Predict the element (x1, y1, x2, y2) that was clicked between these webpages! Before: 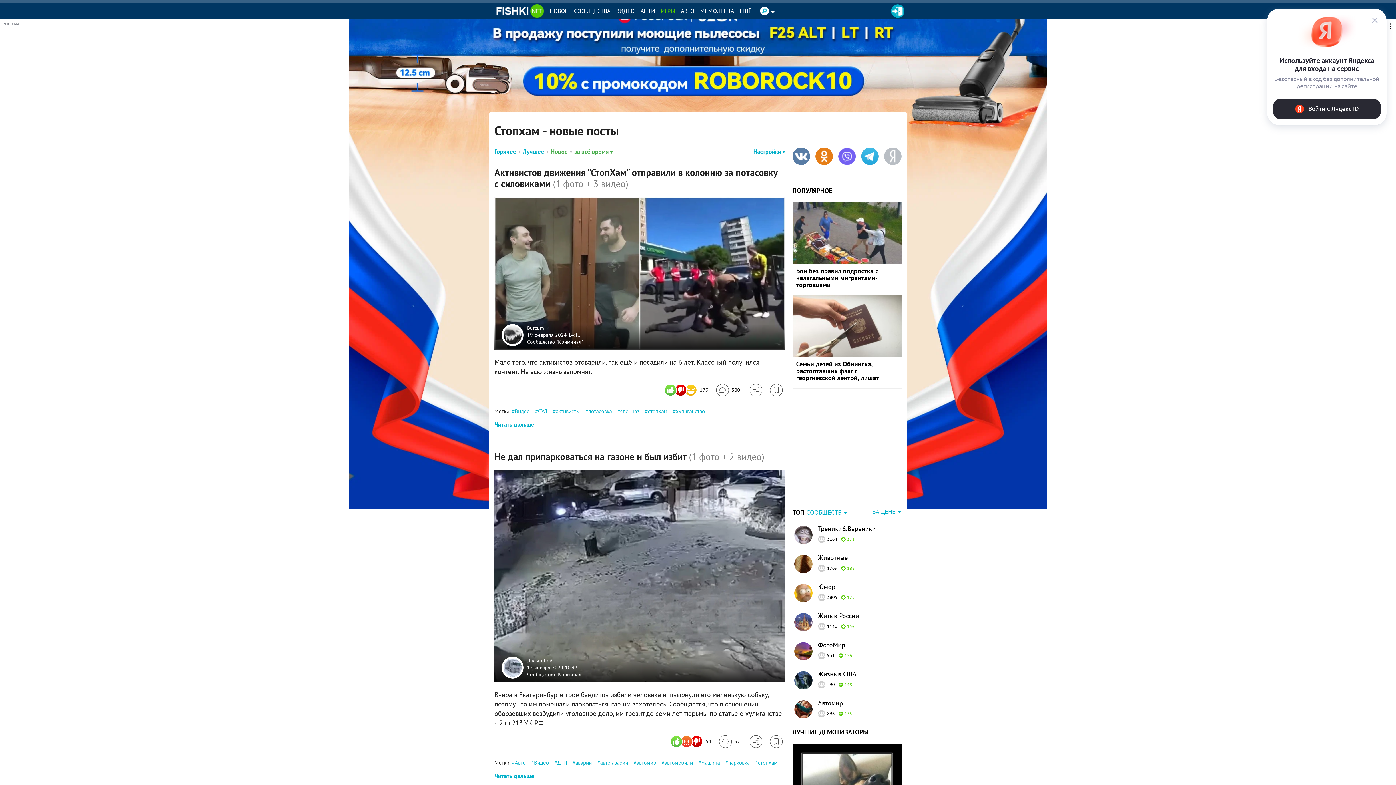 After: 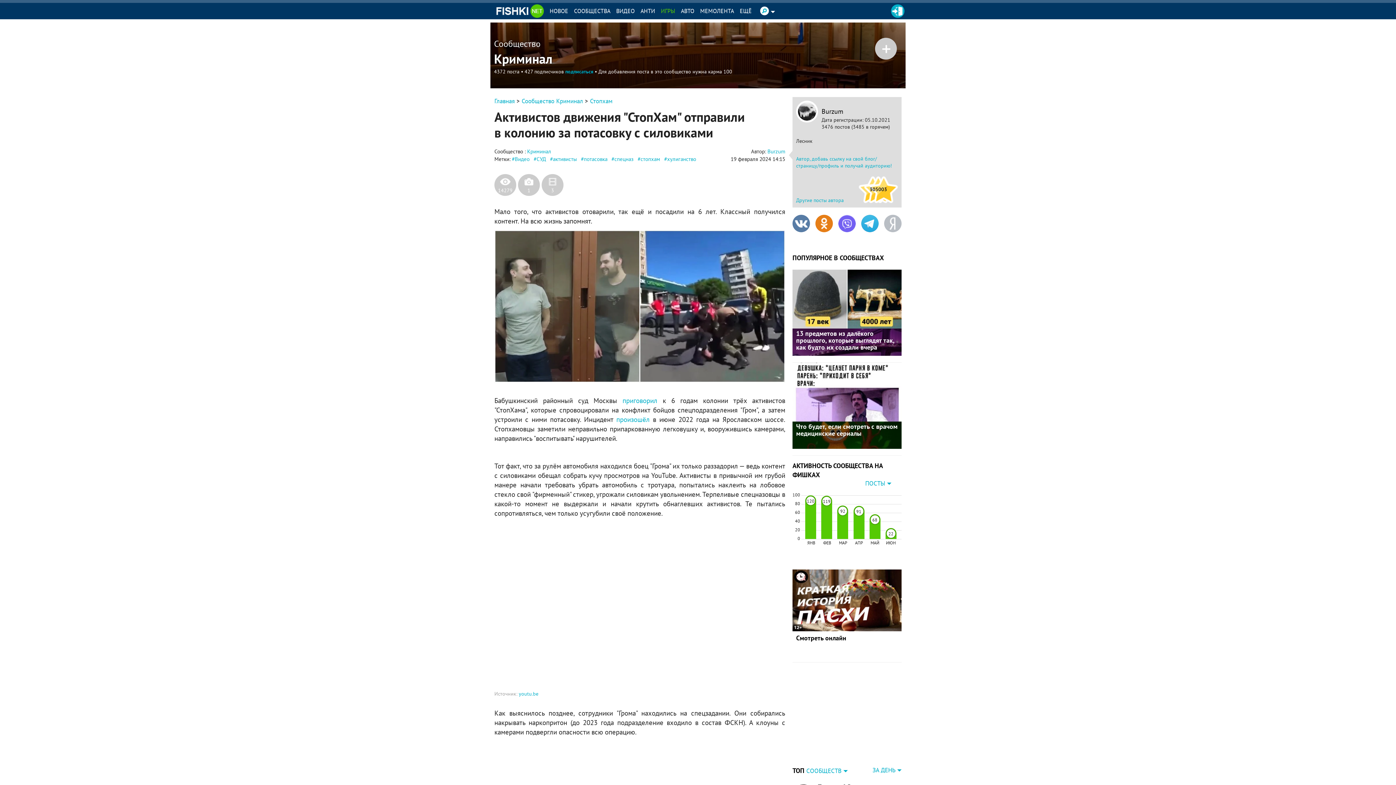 Action: bbox: (494, 420, 534, 428) label: Читать дальше